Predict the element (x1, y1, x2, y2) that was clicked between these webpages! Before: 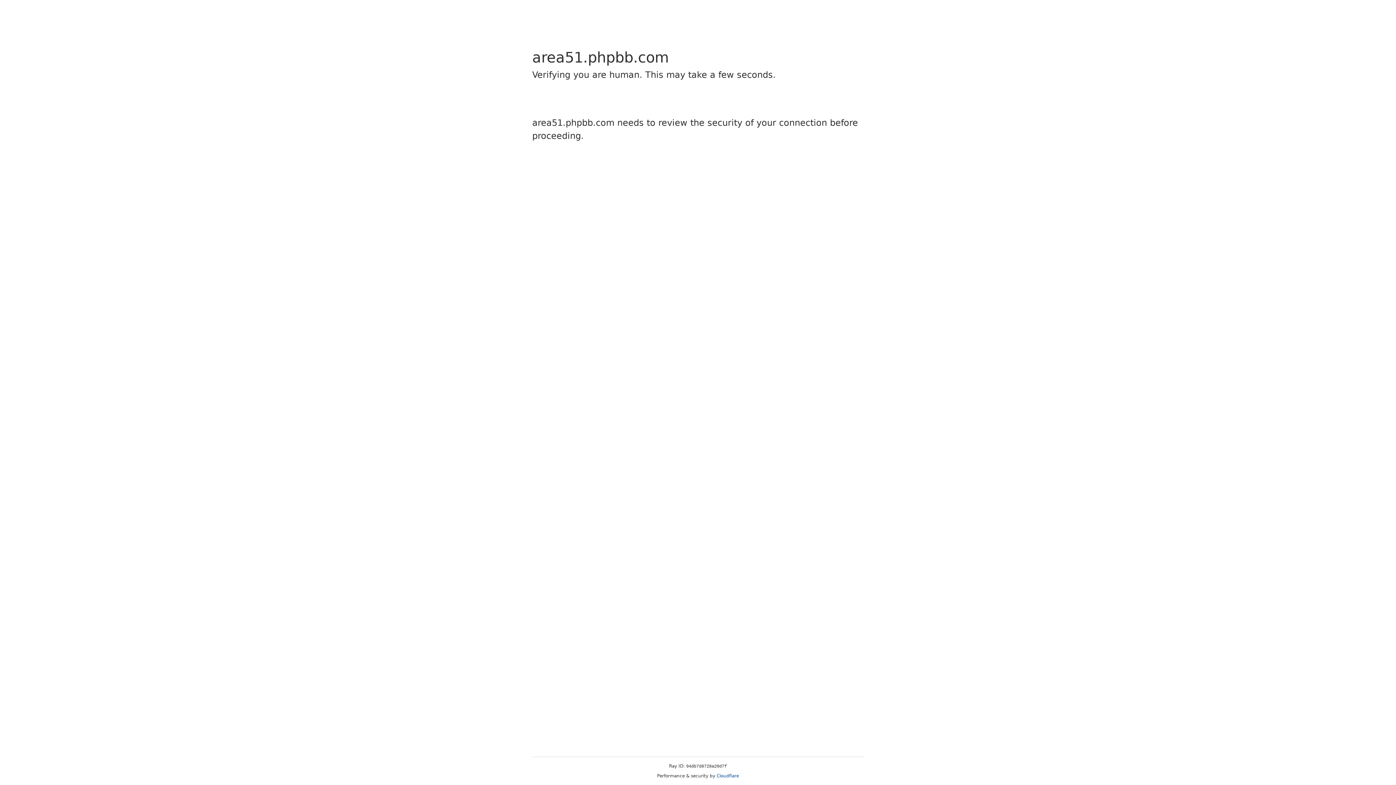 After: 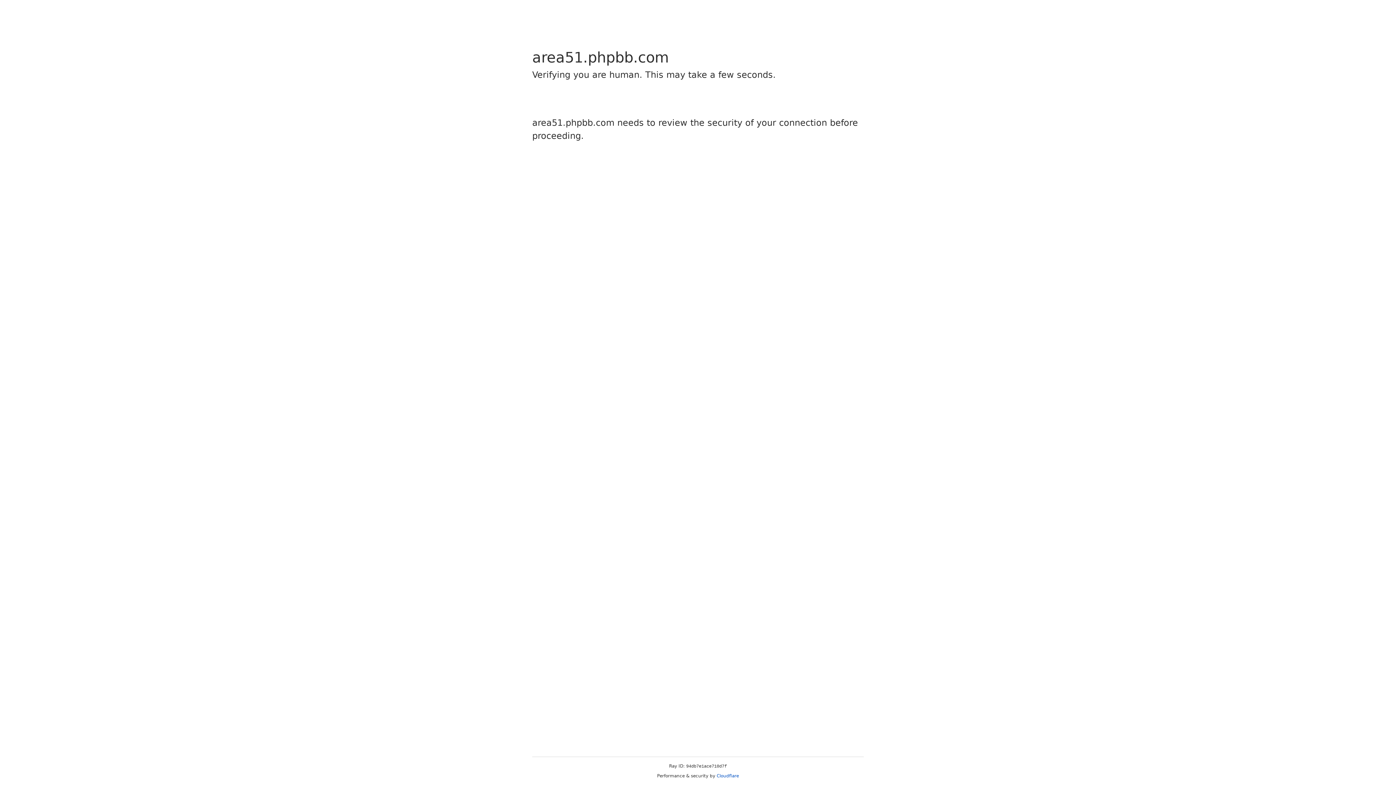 Action: bbox: (716, 773, 739, 778) label: Cloudflare